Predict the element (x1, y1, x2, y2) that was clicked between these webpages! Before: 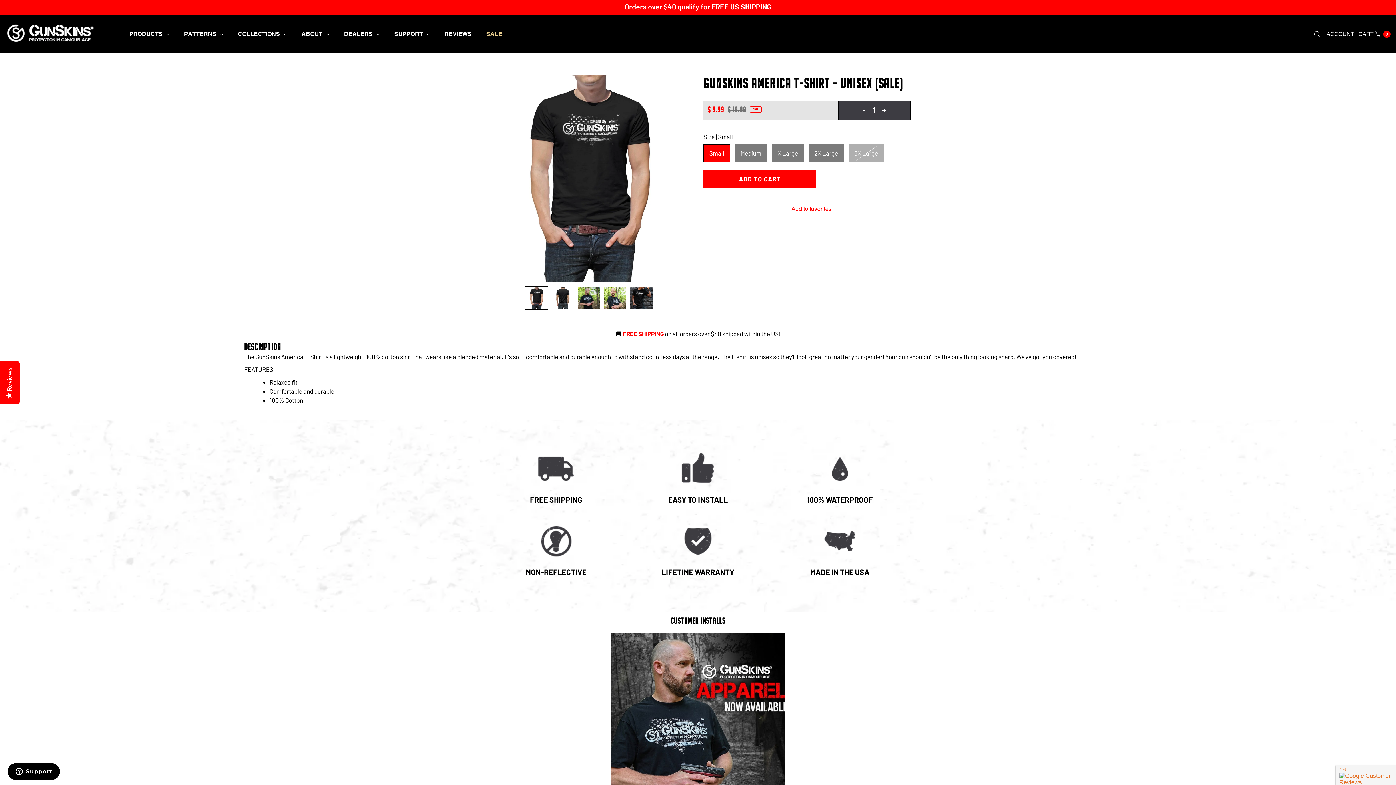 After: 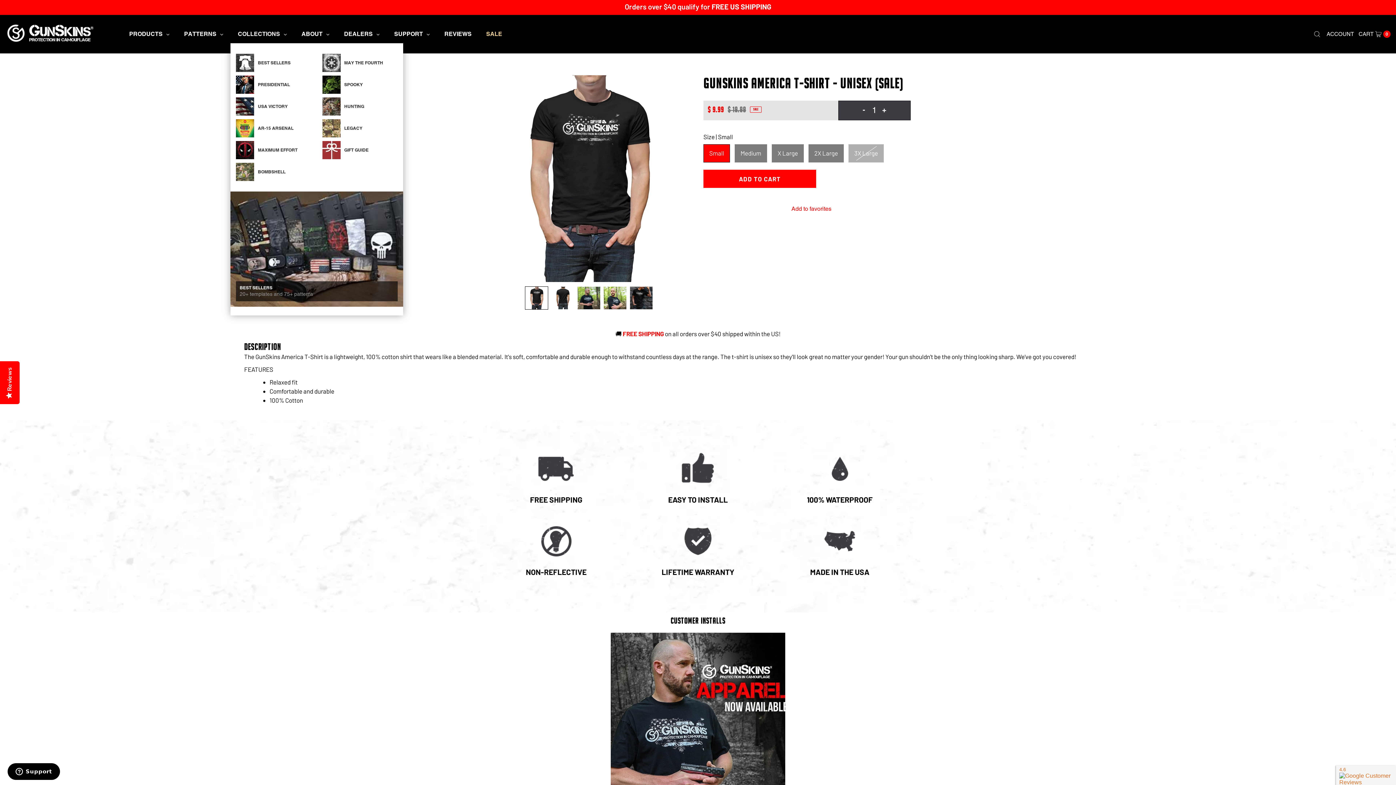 Action: bbox: (230, 25, 294, 43) label: COLLECTIONS